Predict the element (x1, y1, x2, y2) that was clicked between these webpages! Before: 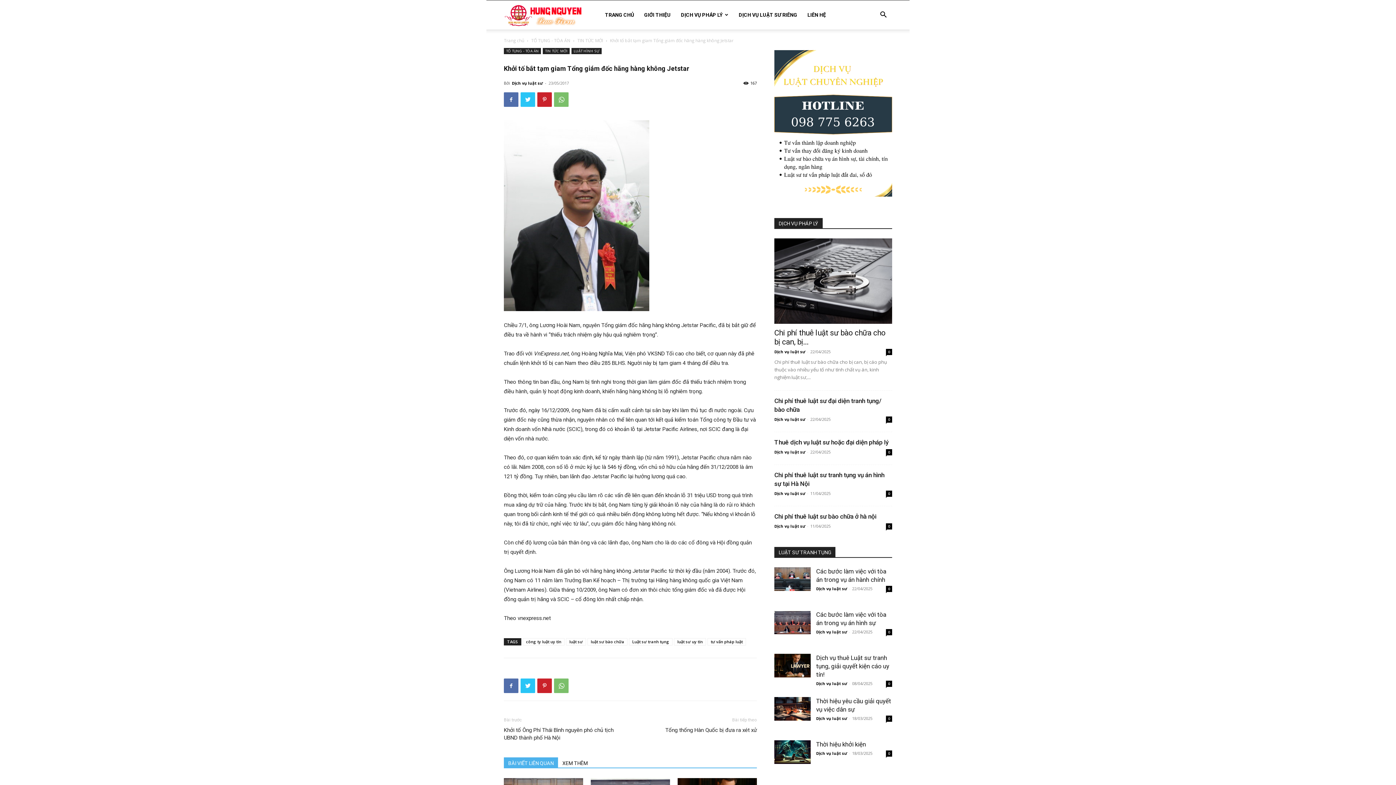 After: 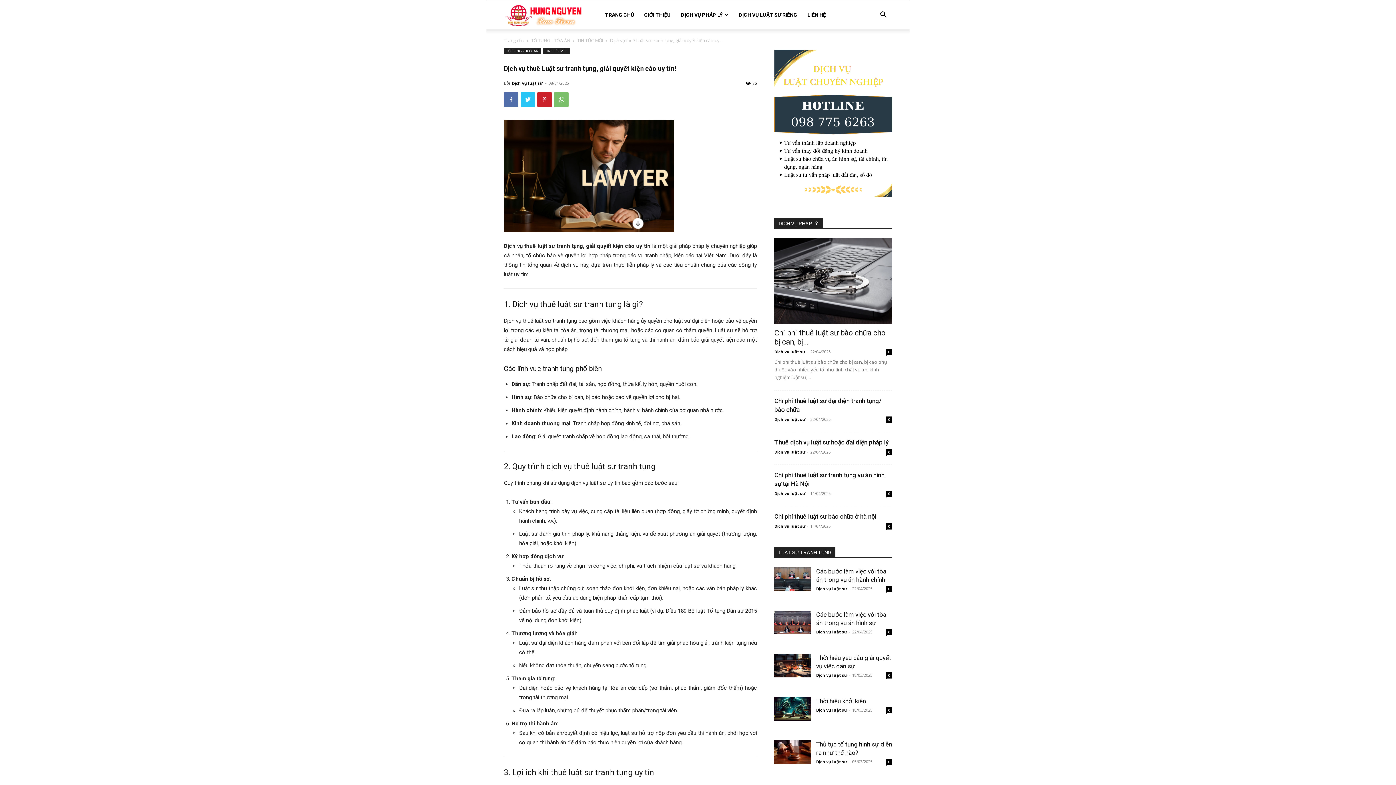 Action: bbox: (774, 654, 810, 677)